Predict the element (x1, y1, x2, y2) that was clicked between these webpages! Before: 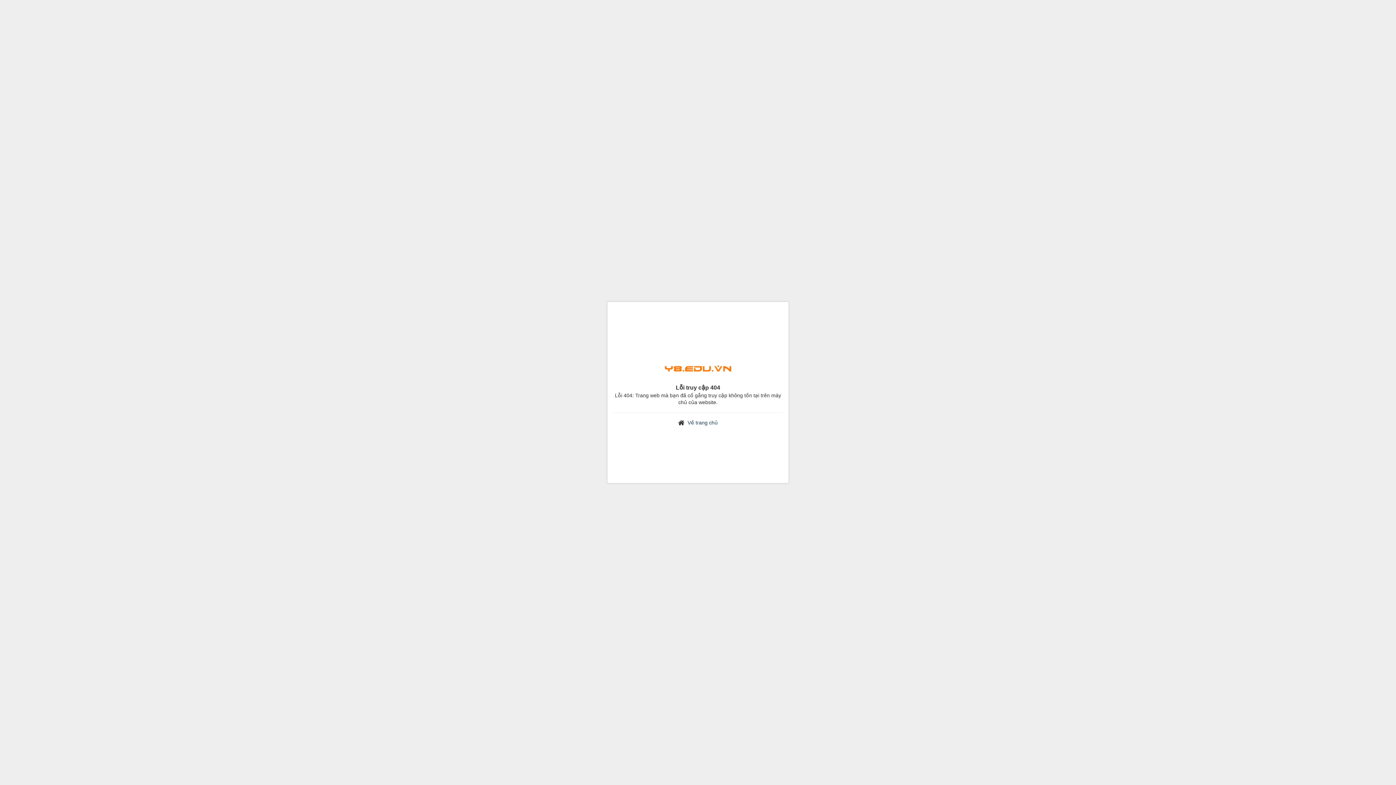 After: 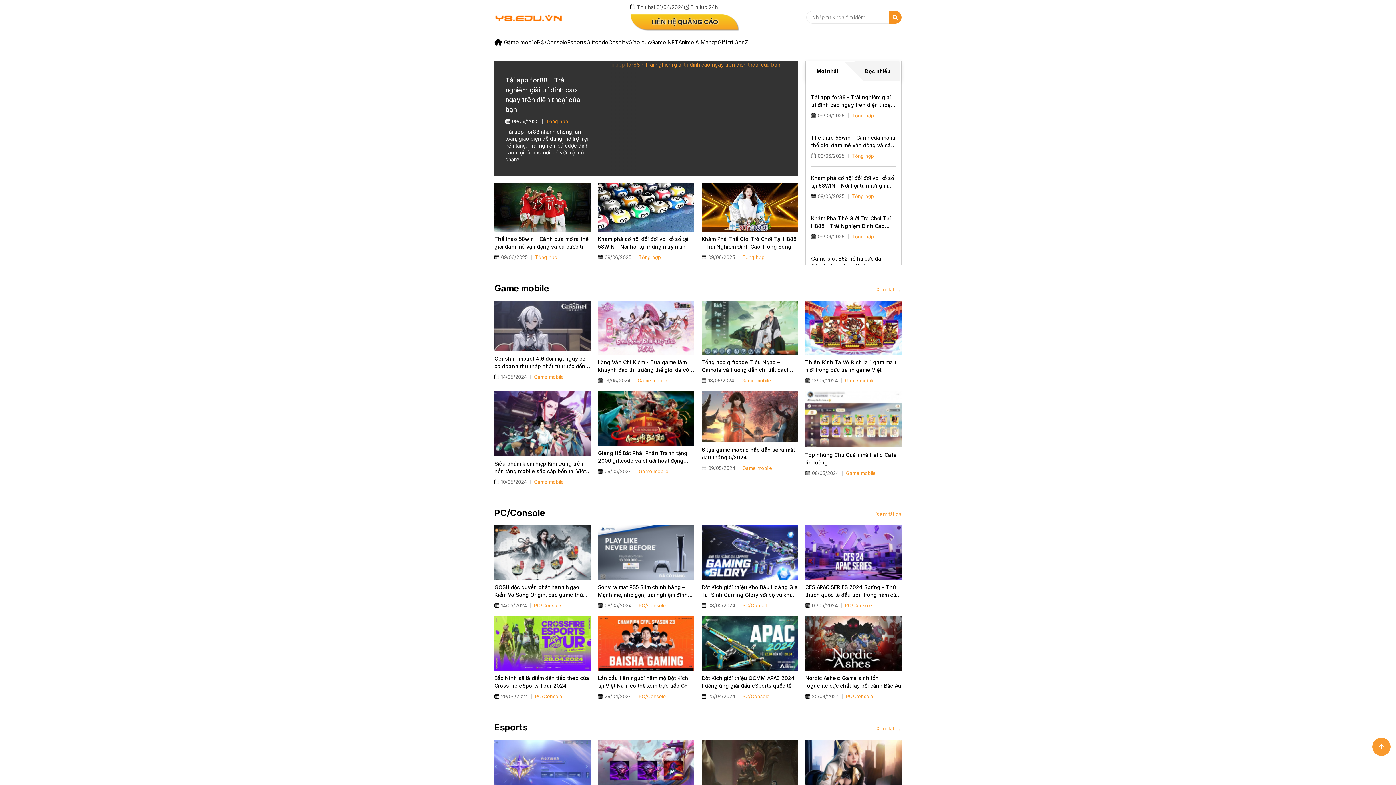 Action: bbox: (687, 420, 718, 425) label: Về trang chủ